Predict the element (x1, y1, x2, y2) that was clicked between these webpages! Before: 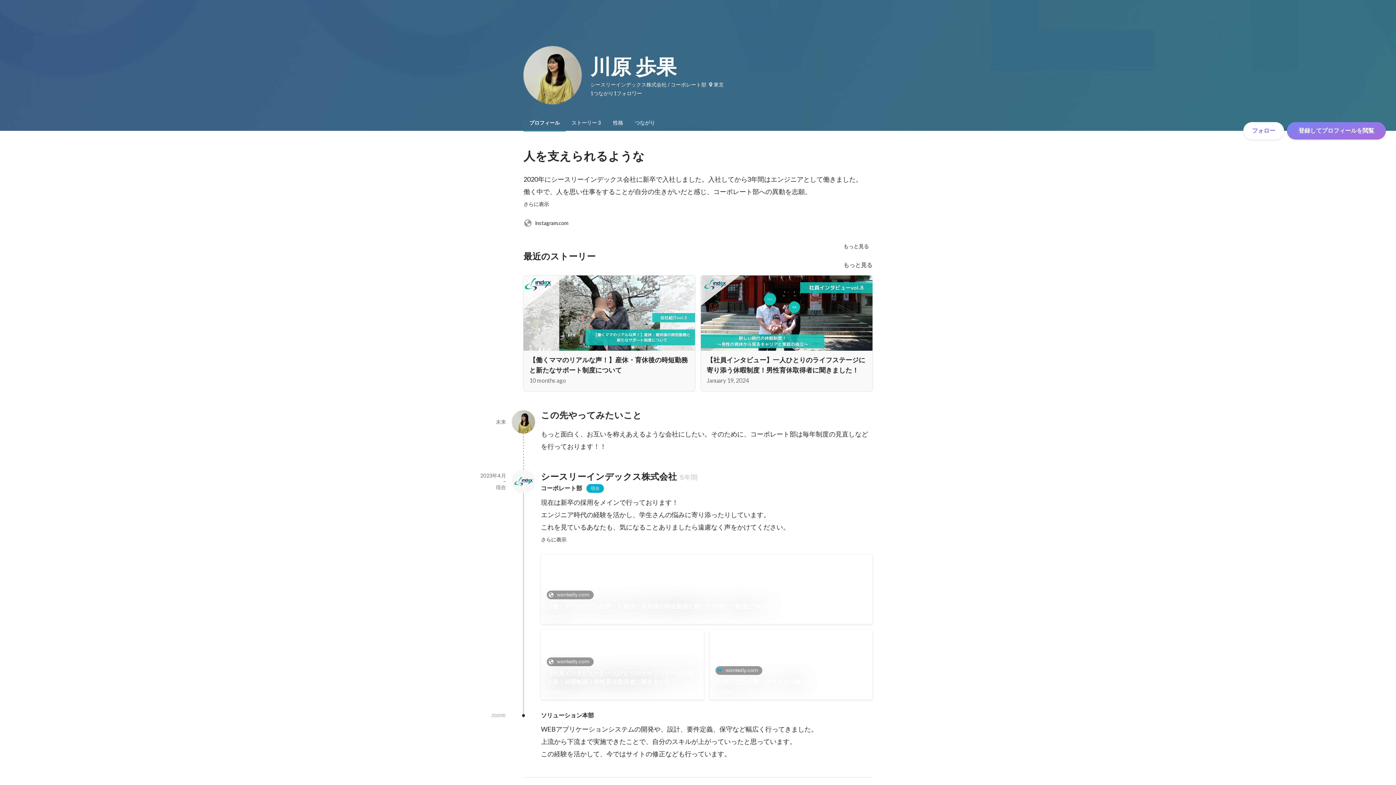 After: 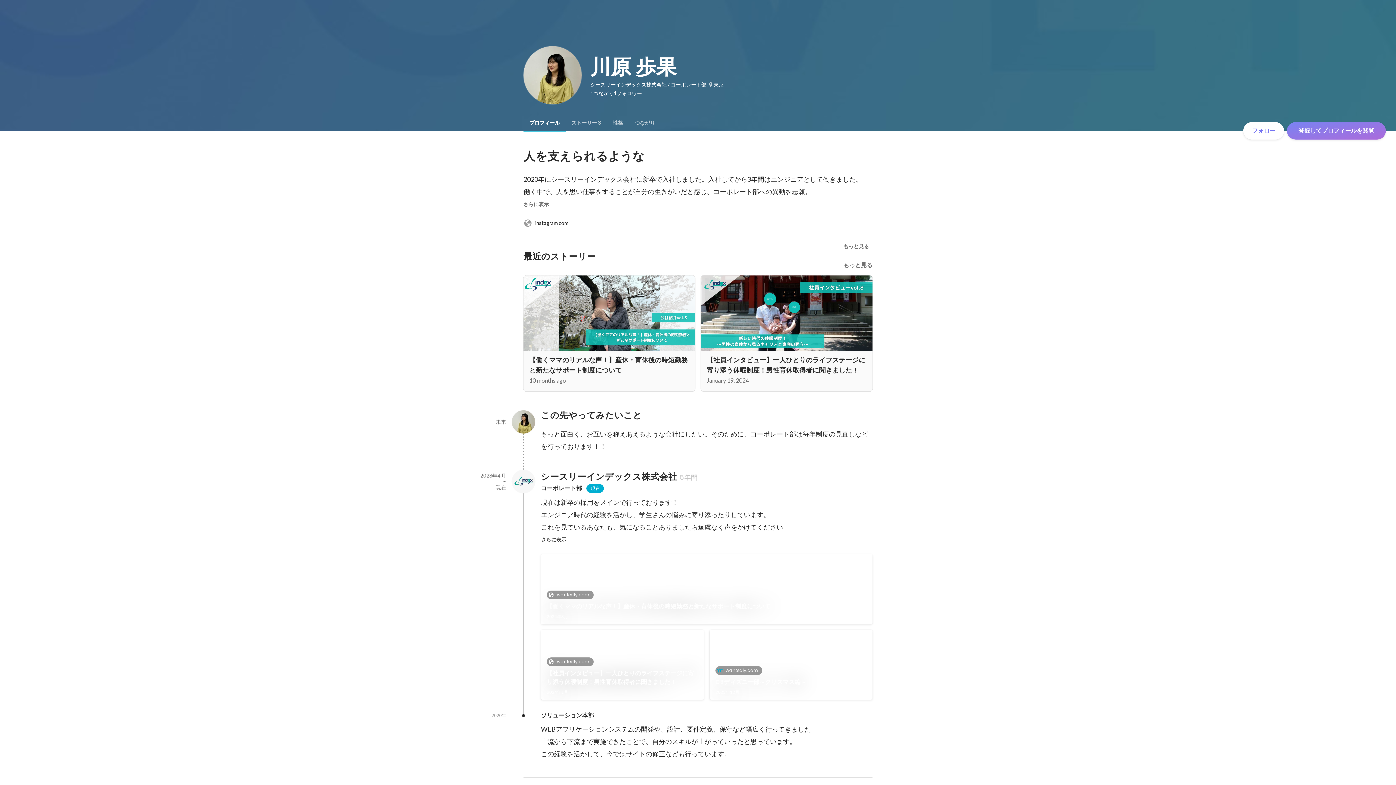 Action: bbox: (535, 533, 572, 546) label: さらに表示